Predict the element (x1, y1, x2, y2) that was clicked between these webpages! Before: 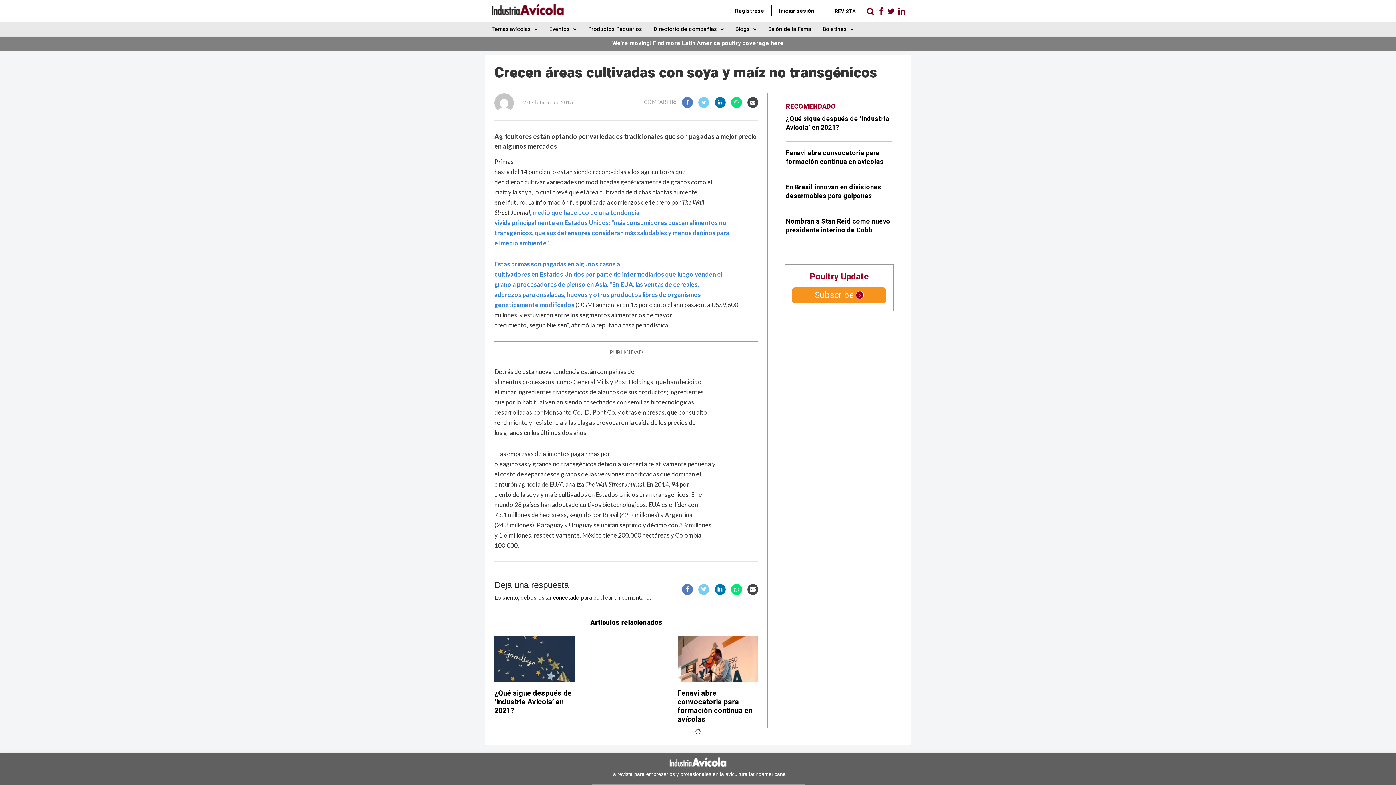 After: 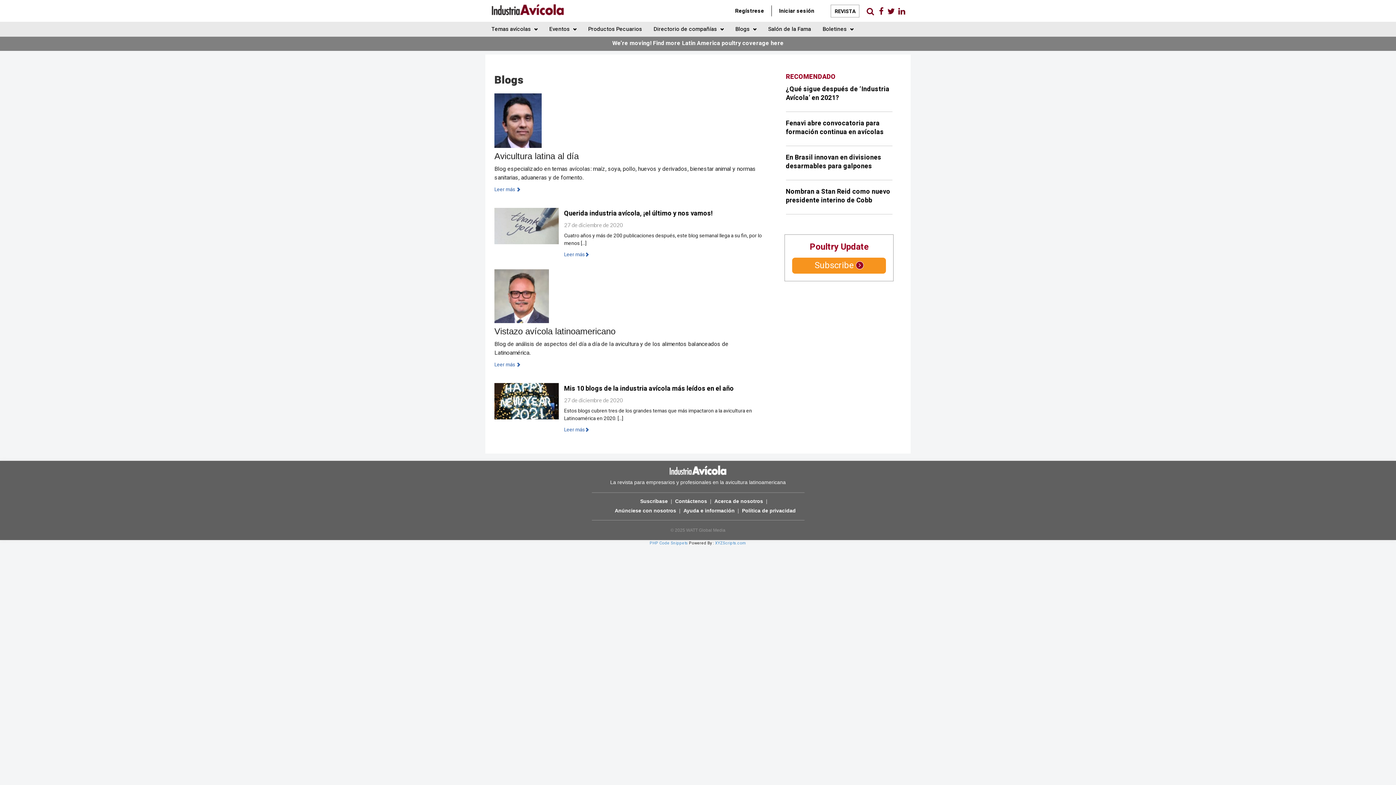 Action: label: Blogs  bbox: (734, 21, 767, 36)